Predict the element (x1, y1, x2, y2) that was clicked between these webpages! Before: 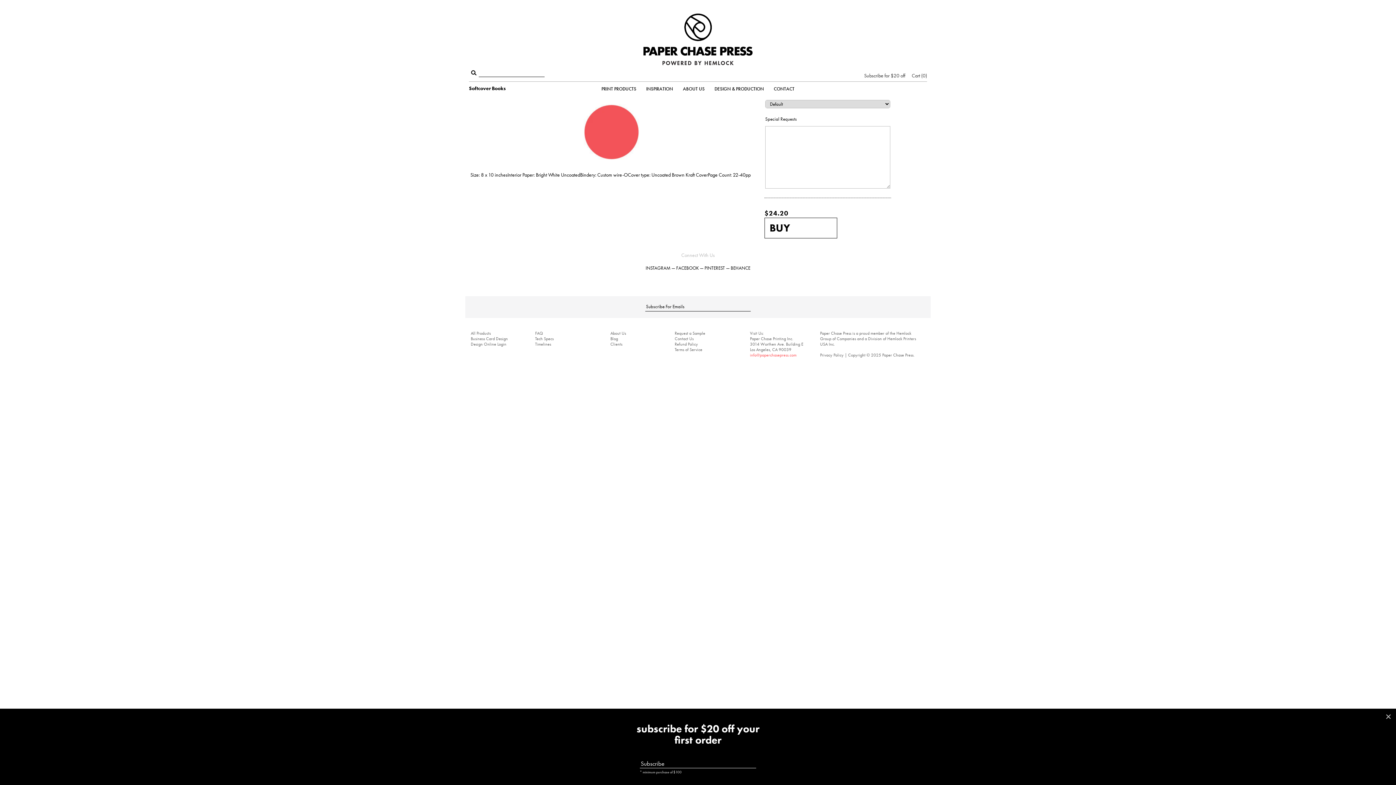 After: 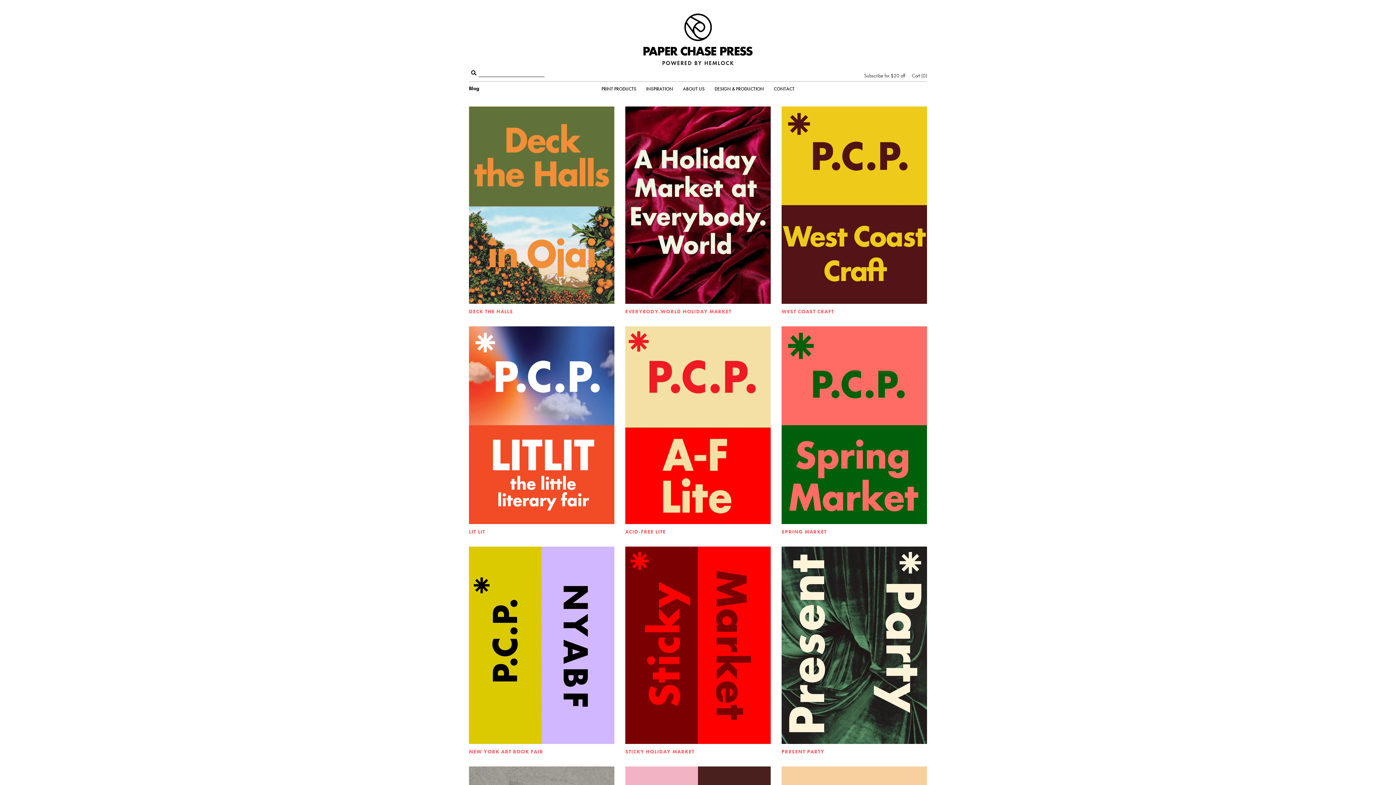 Action: label: Blog bbox: (610, 336, 618, 341)